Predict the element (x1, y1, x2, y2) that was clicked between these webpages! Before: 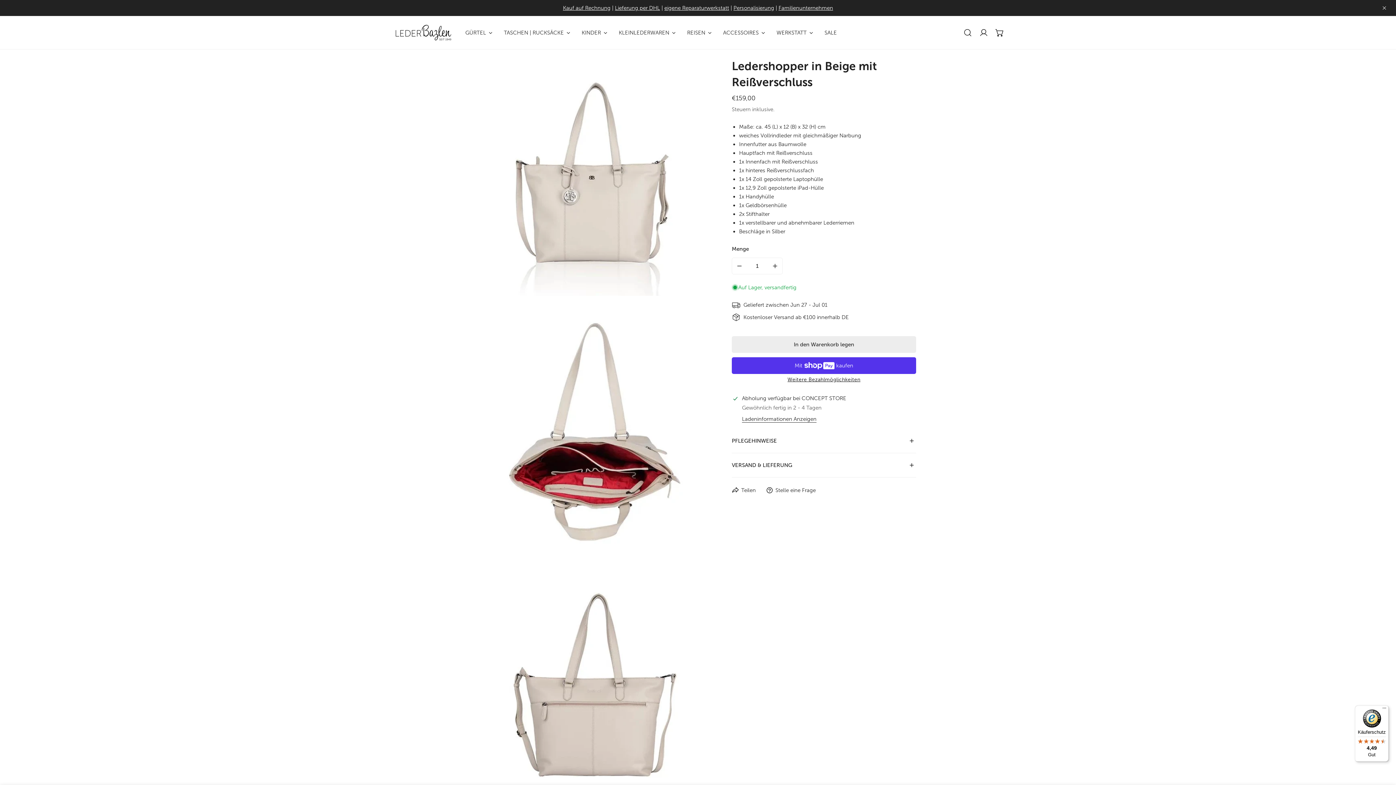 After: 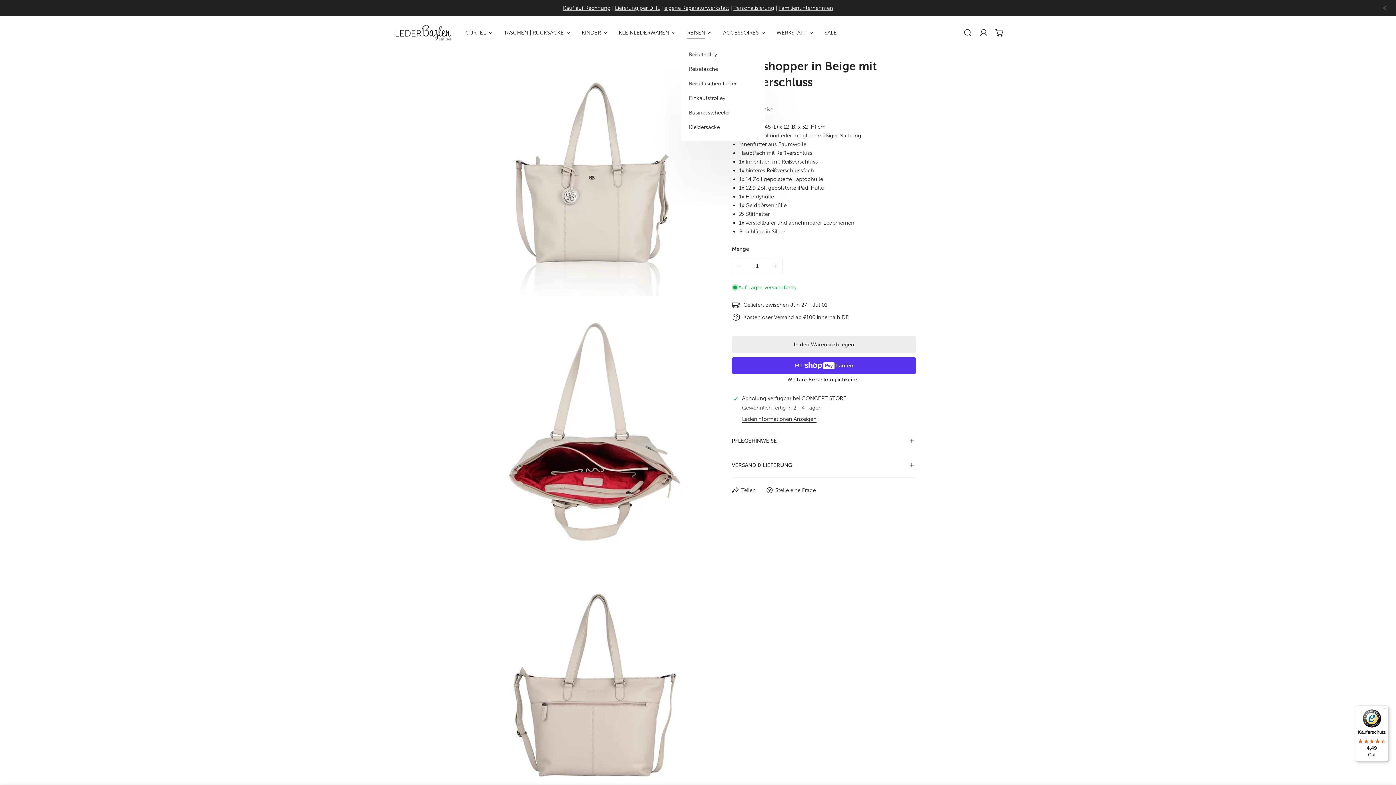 Action: label: REISEN bbox: (681, 24, 717, 40)